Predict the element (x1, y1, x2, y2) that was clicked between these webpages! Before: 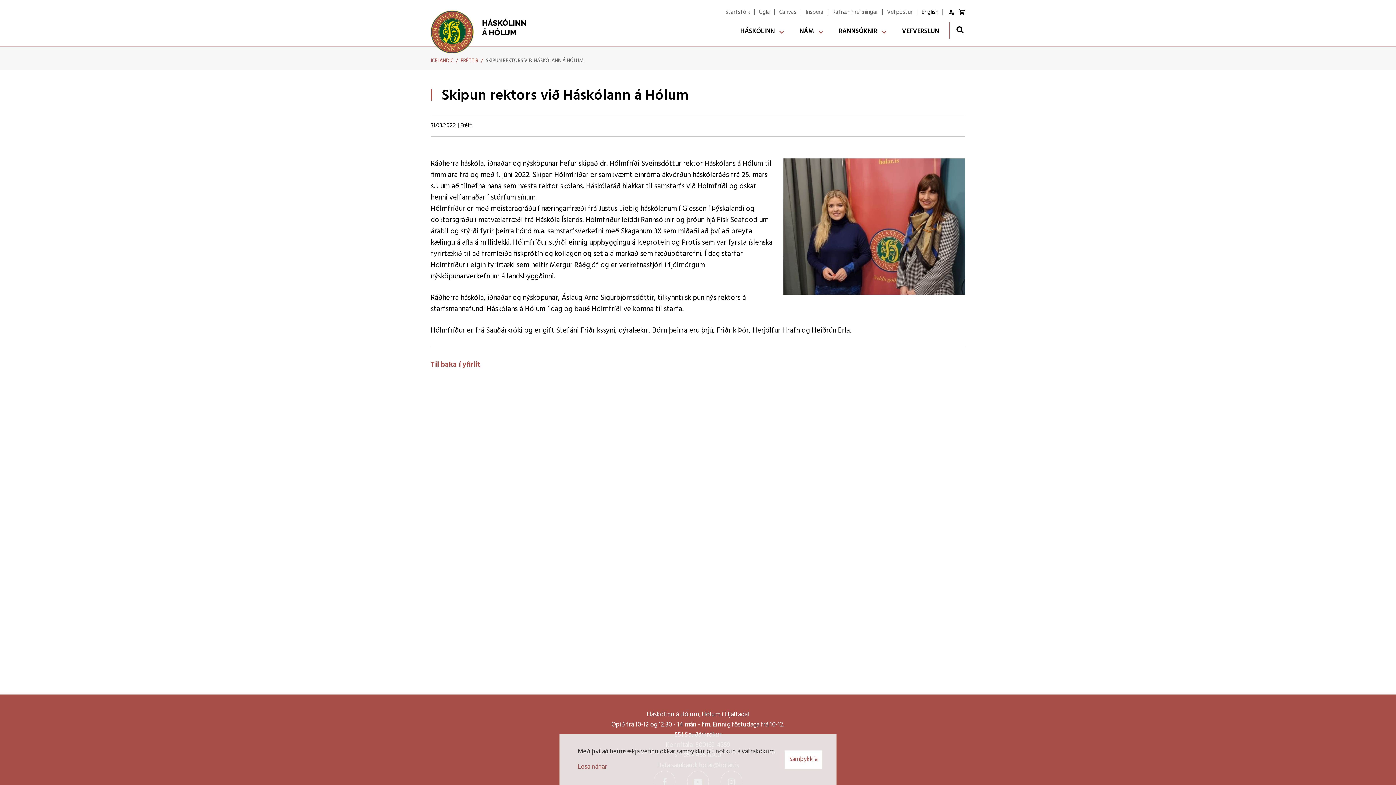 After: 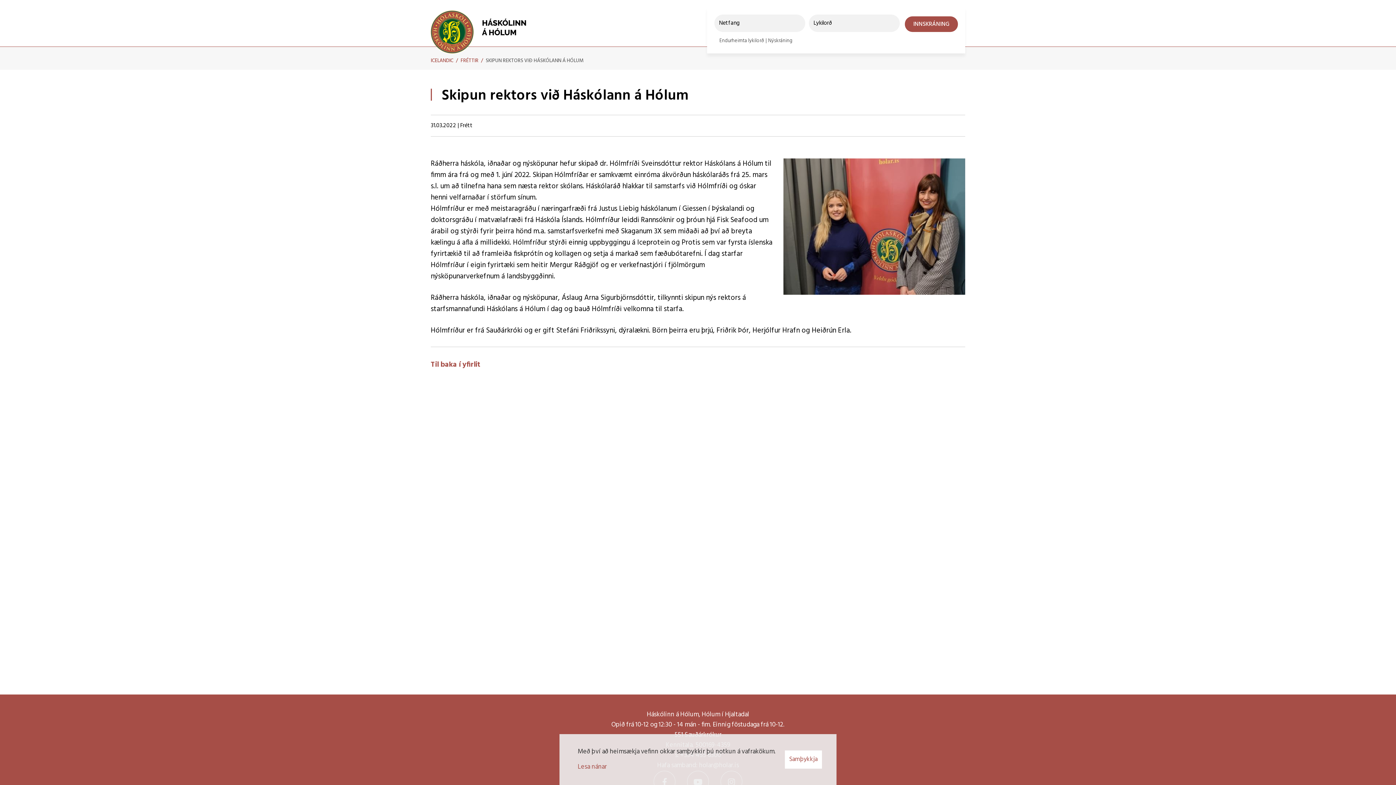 Action: bbox: (947, 8, 954, 15)